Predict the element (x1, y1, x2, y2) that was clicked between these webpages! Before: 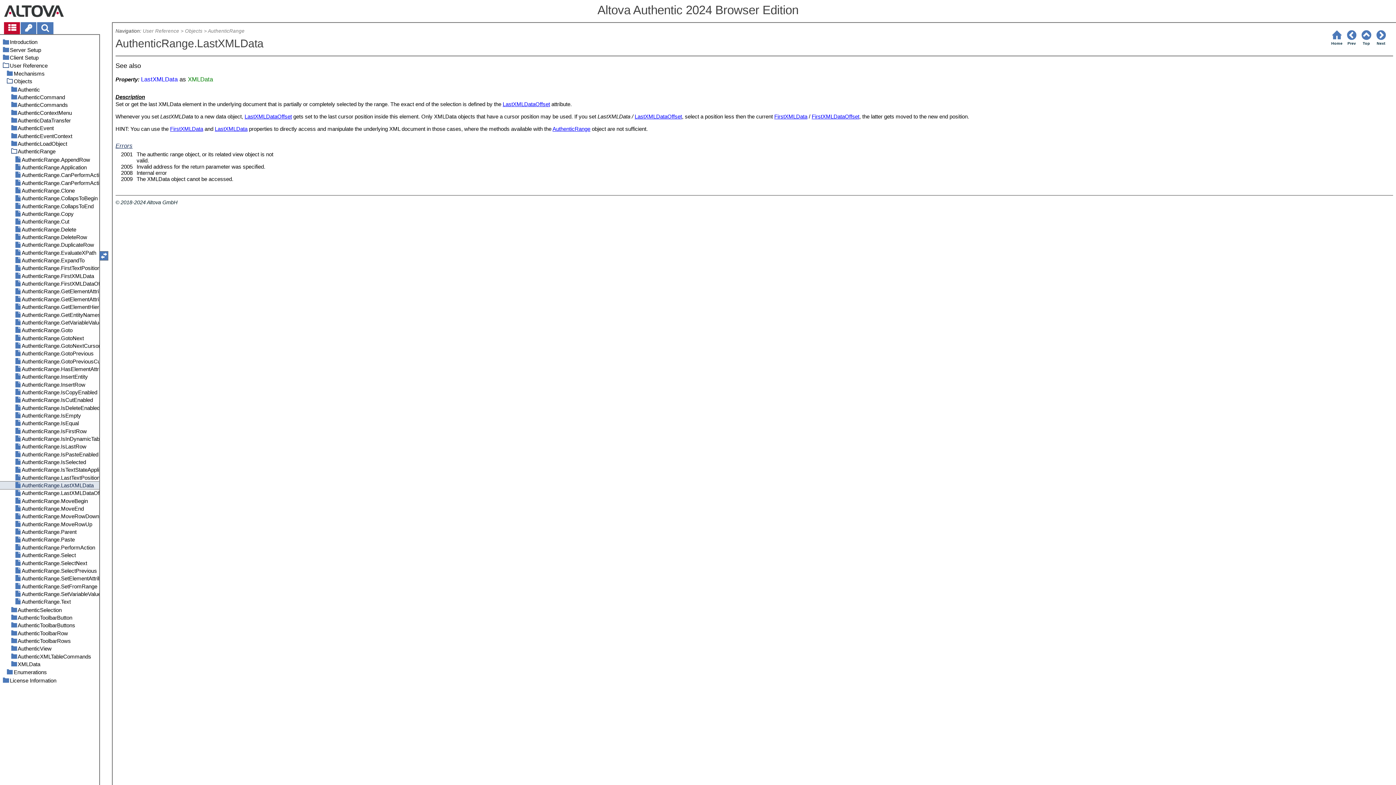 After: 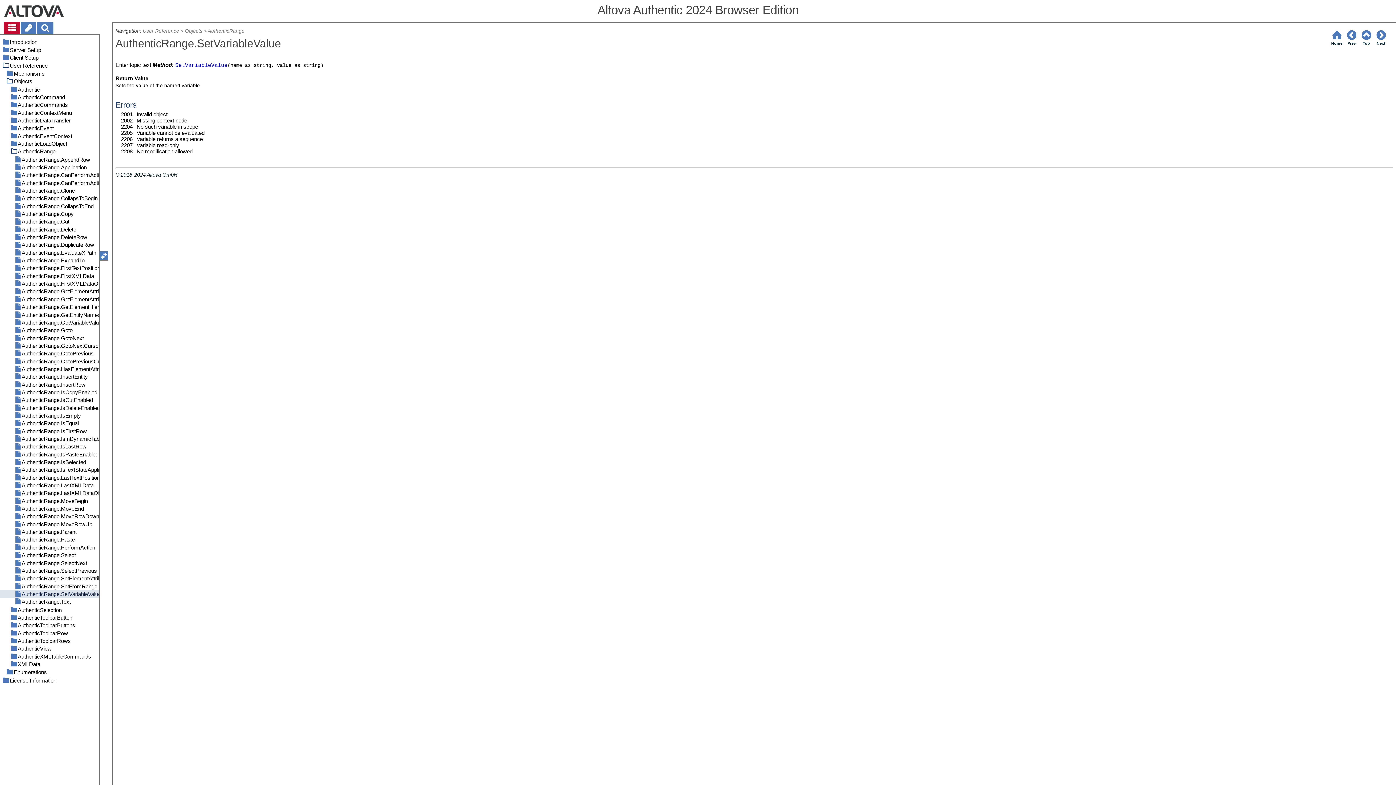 Action: bbox: (0, 590, 99, 598) label: AuthenticRange.SetVariableValue